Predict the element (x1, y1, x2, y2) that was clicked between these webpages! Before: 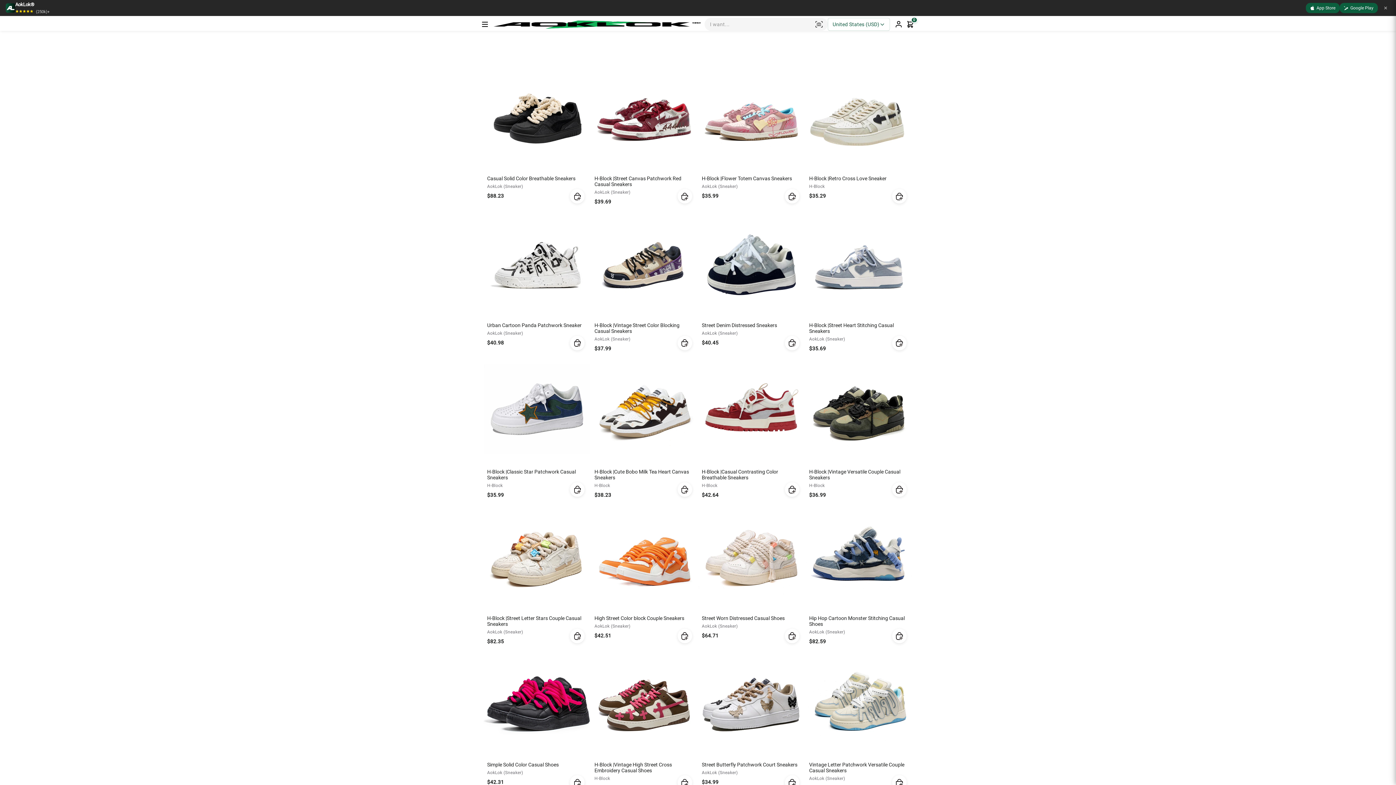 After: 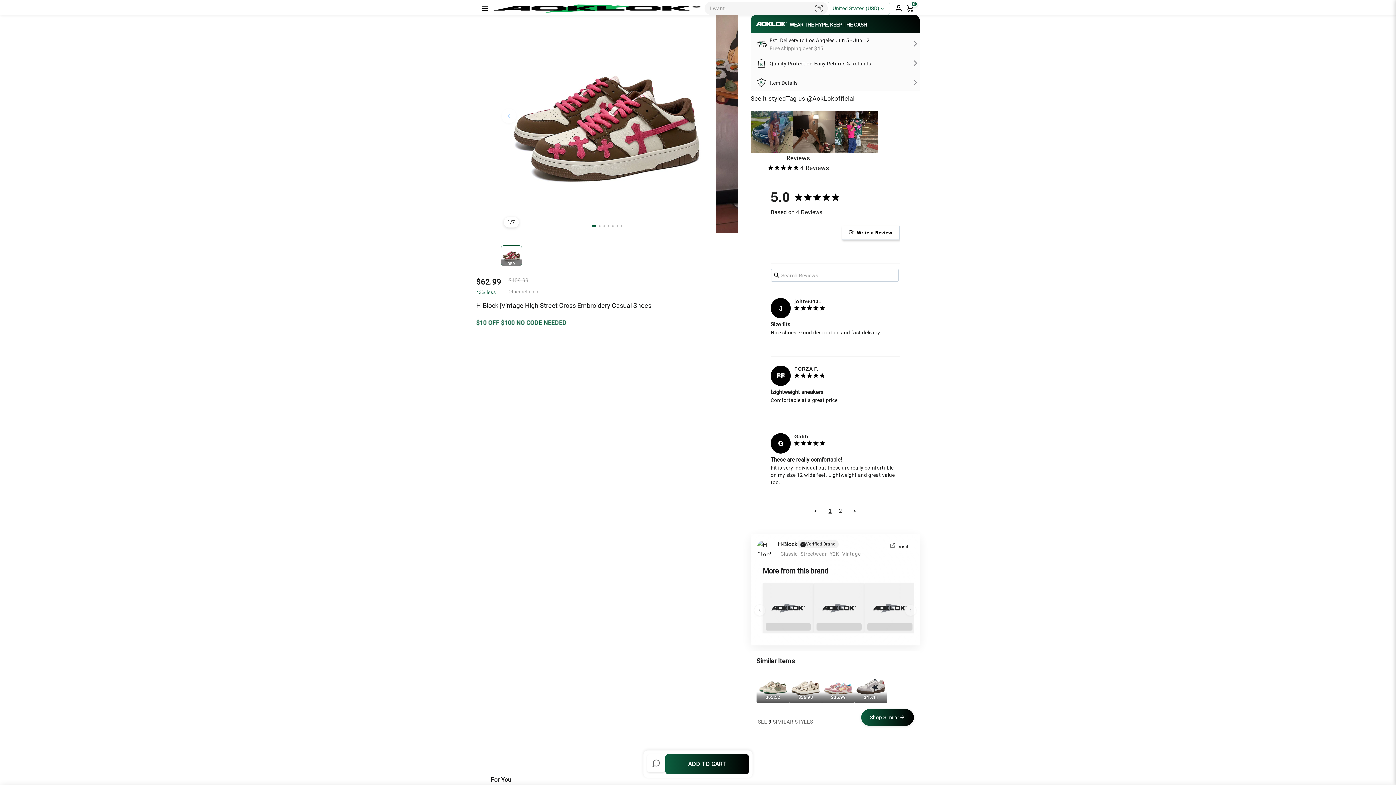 Action: label: H-Block |Vintage High Street Cross Embroidery Casual Shoes

H-Block

$62.99 bbox: (591, 649, 698, 796)